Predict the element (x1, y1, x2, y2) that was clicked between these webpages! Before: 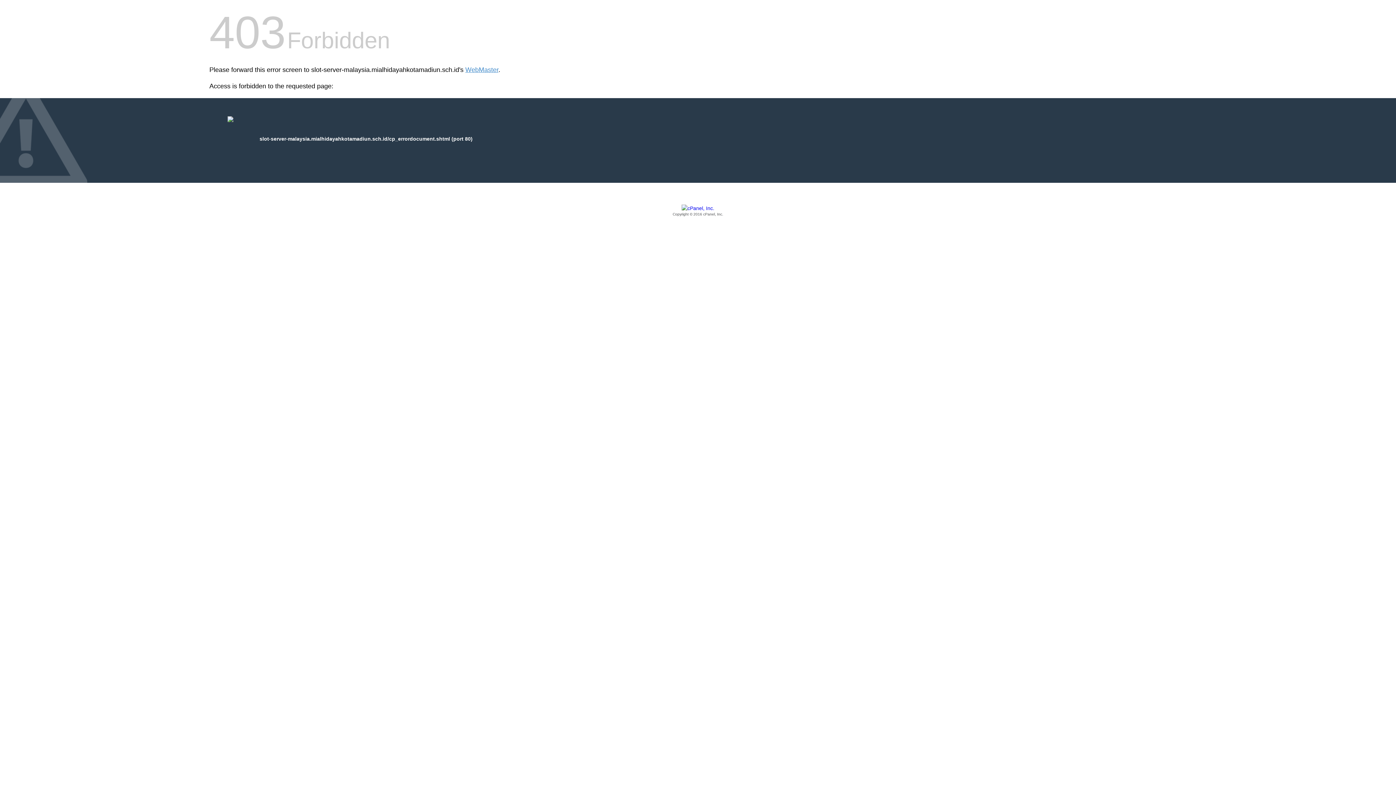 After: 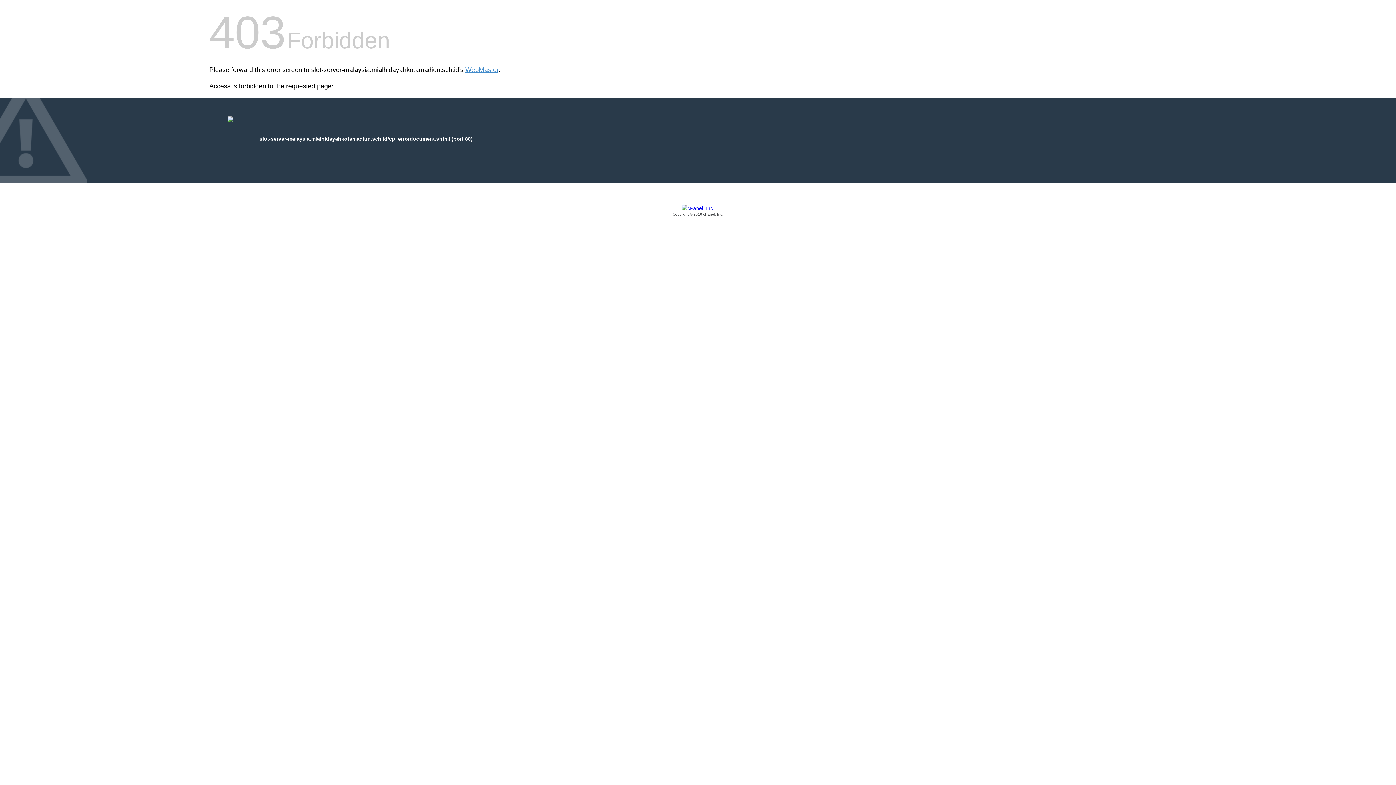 Action: bbox: (209, 205, 1186, 217) label: Copyright © 2016 cPanel, Inc.